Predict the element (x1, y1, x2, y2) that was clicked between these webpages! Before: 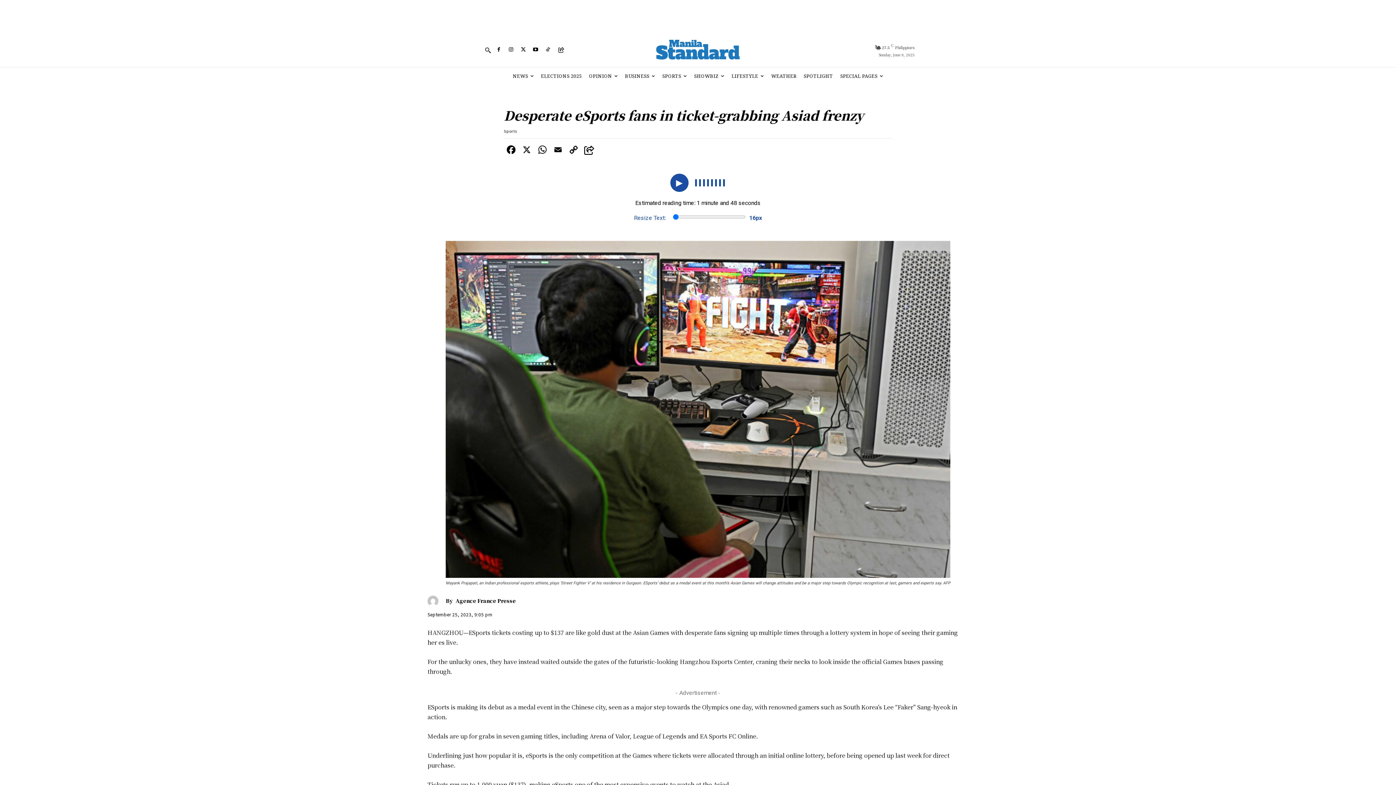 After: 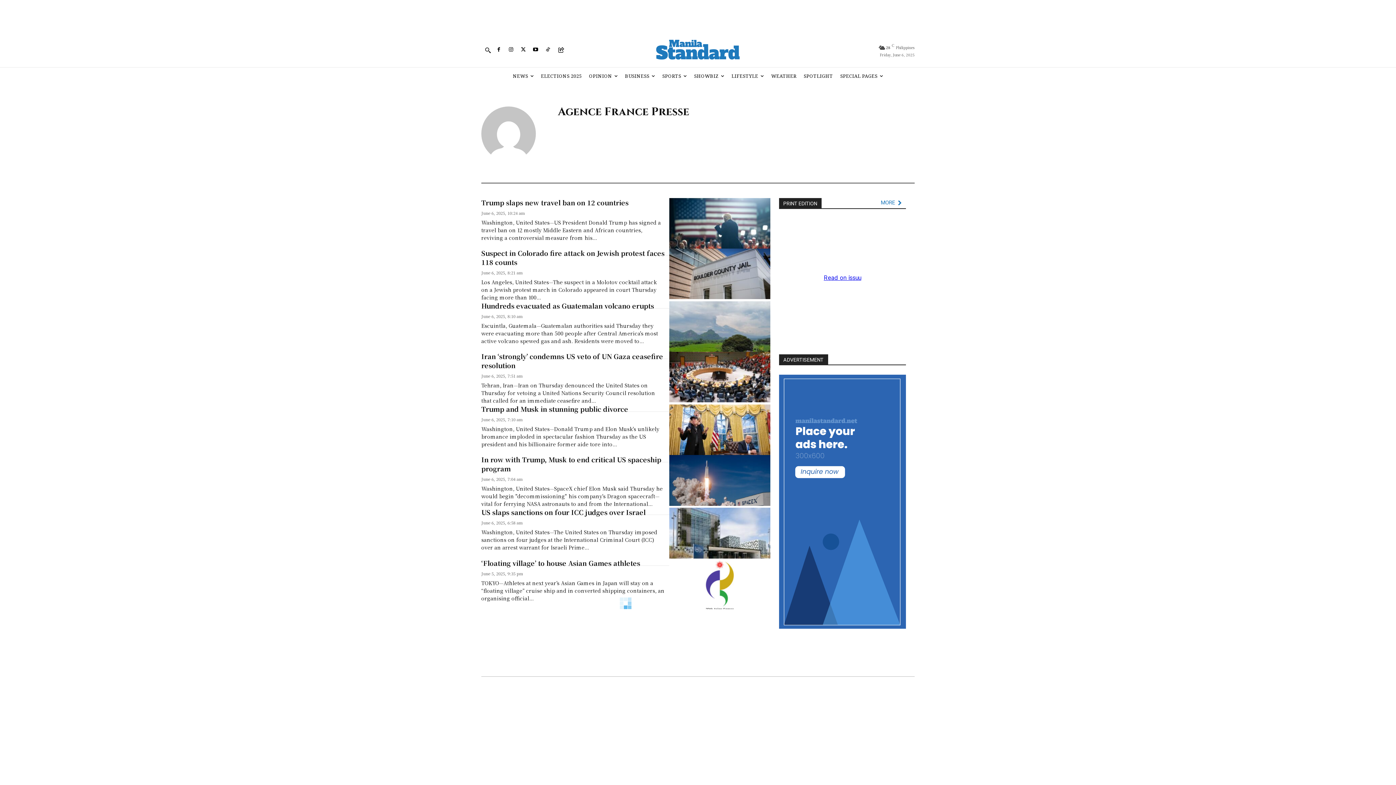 Action: bbox: (427, 595, 442, 606)